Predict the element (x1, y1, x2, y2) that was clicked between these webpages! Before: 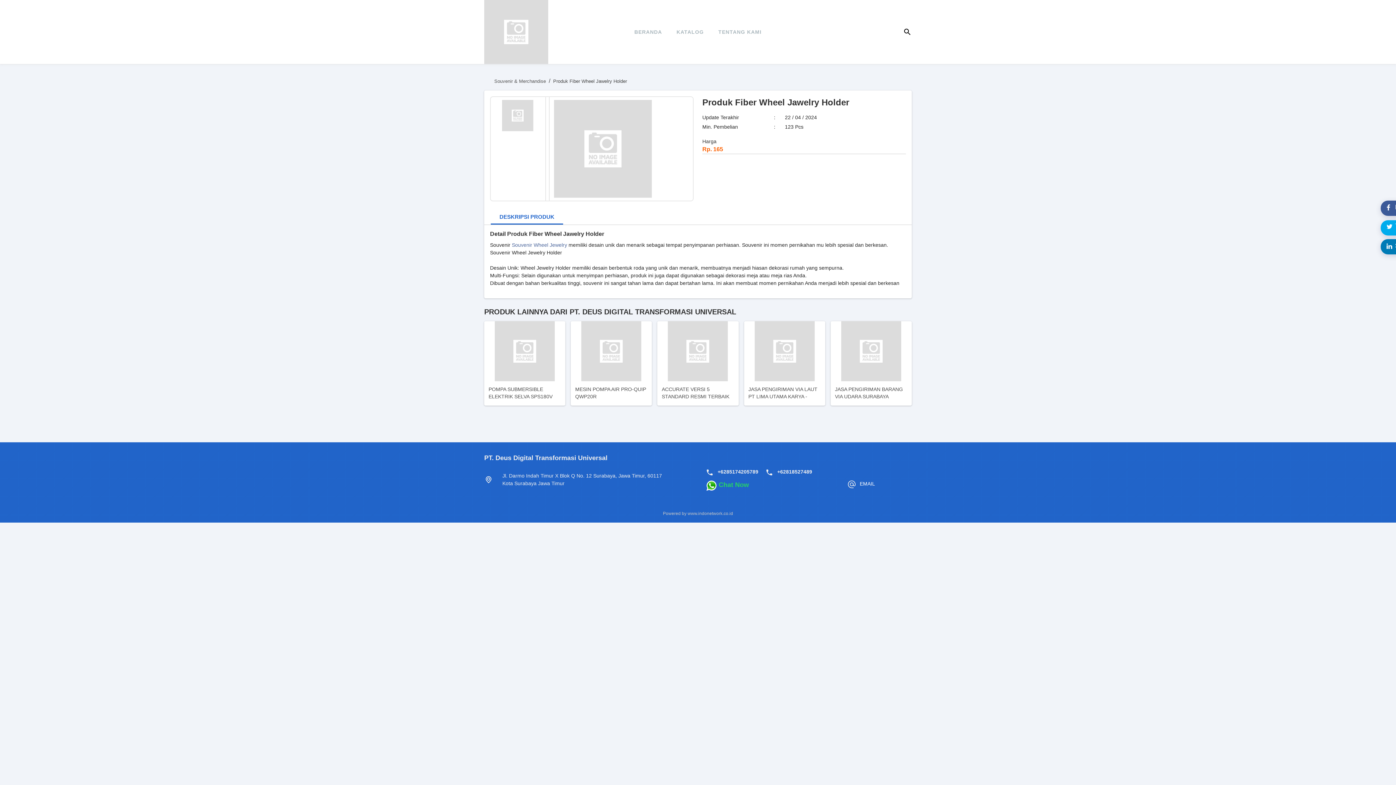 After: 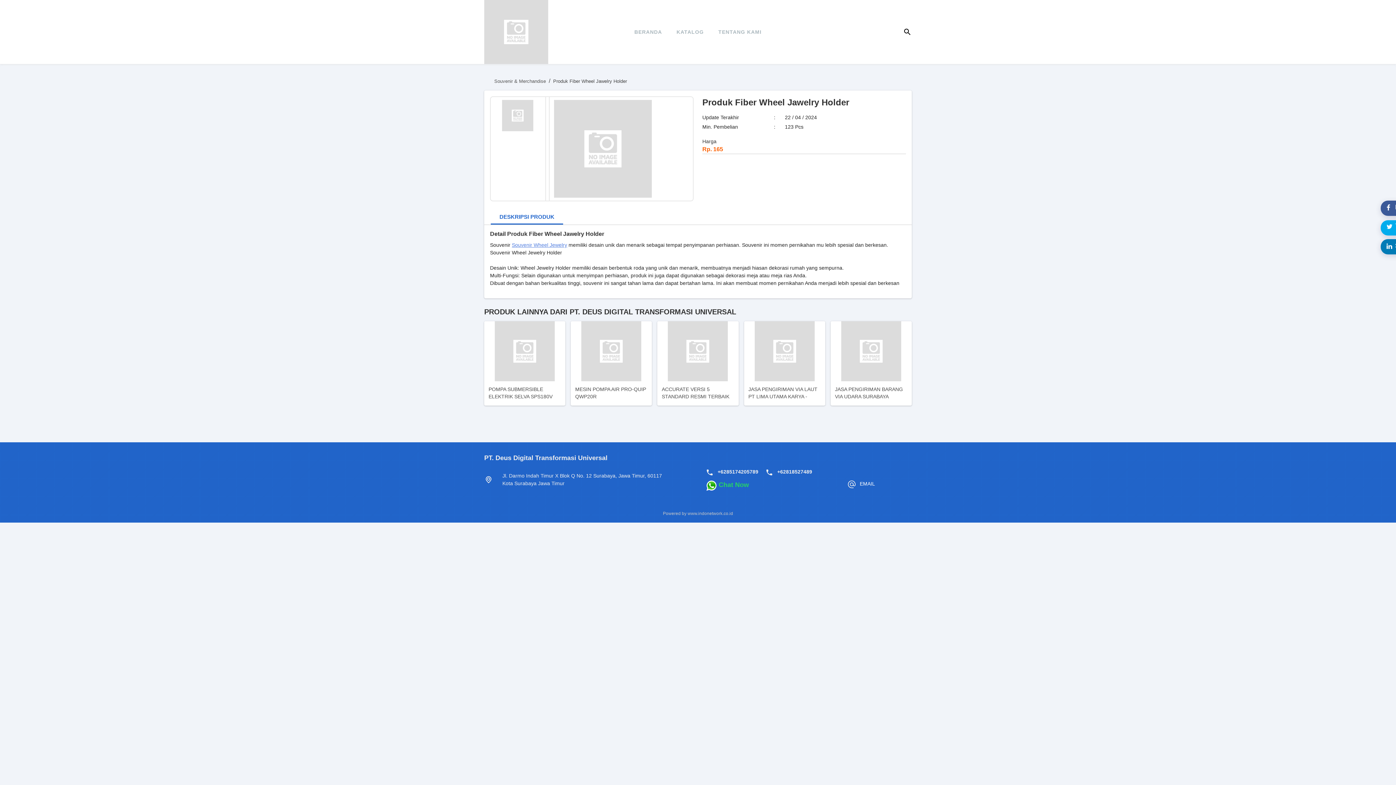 Action: label: Souvenir Wheel Jewelry bbox: (512, 242, 567, 248)